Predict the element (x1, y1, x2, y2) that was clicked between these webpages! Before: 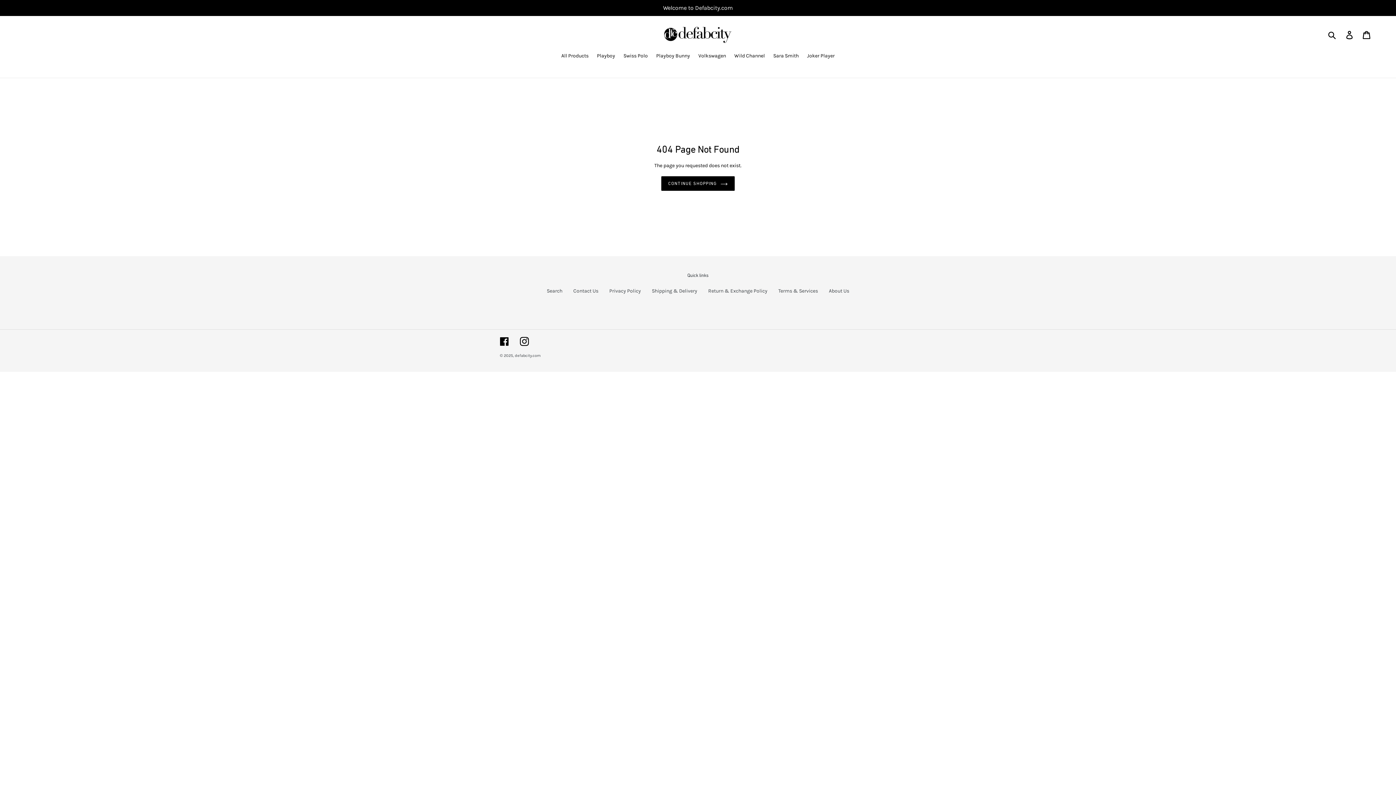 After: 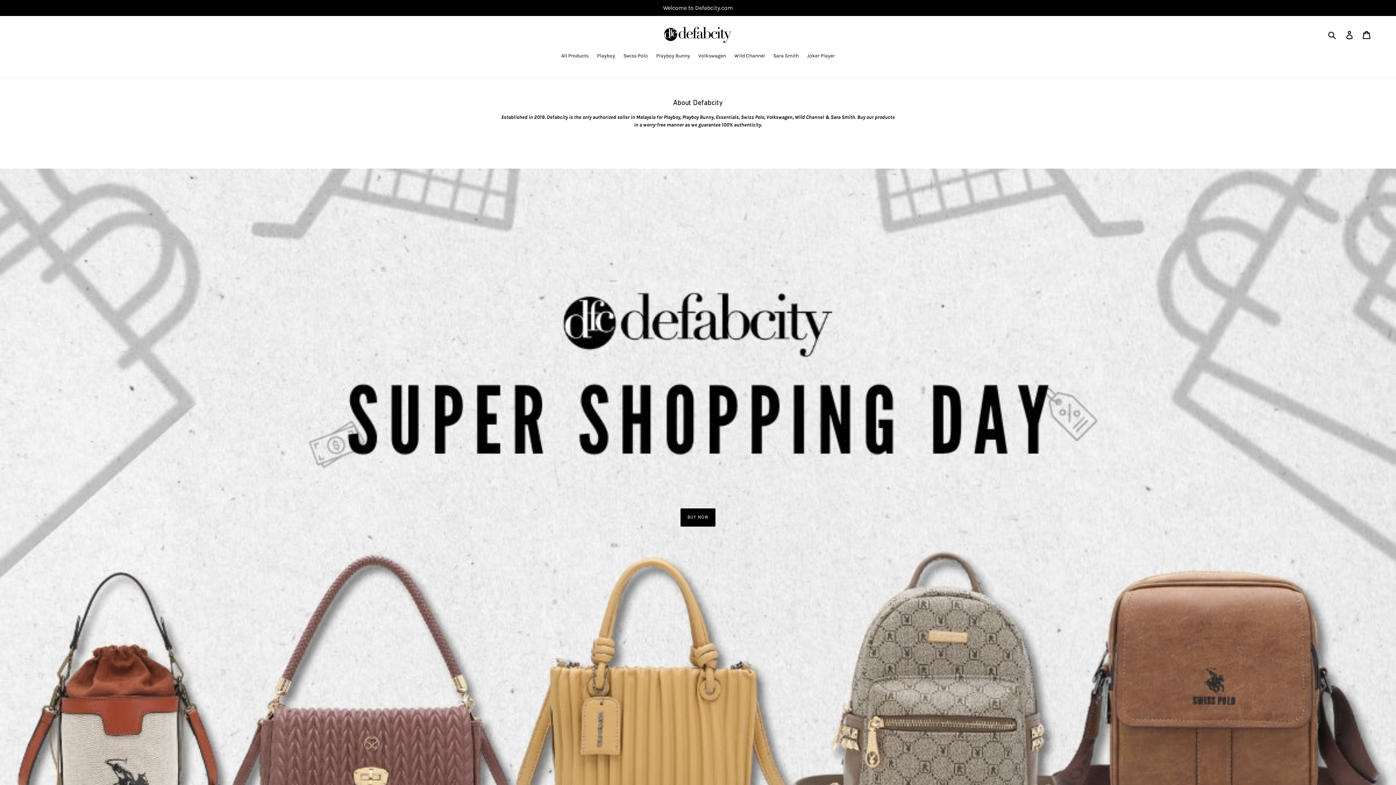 Action: label: CONTINUE SHOPPING bbox: (661, 176, 734, 190)